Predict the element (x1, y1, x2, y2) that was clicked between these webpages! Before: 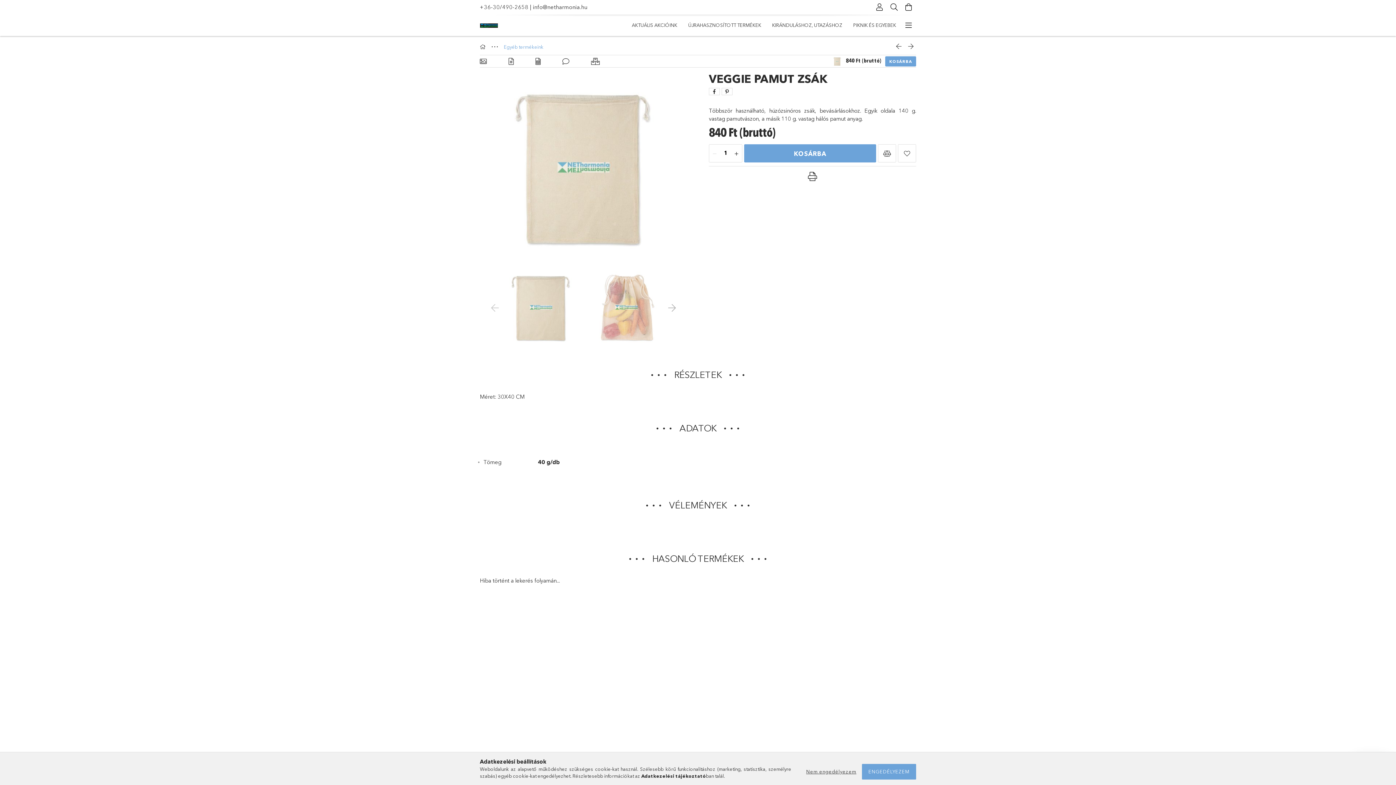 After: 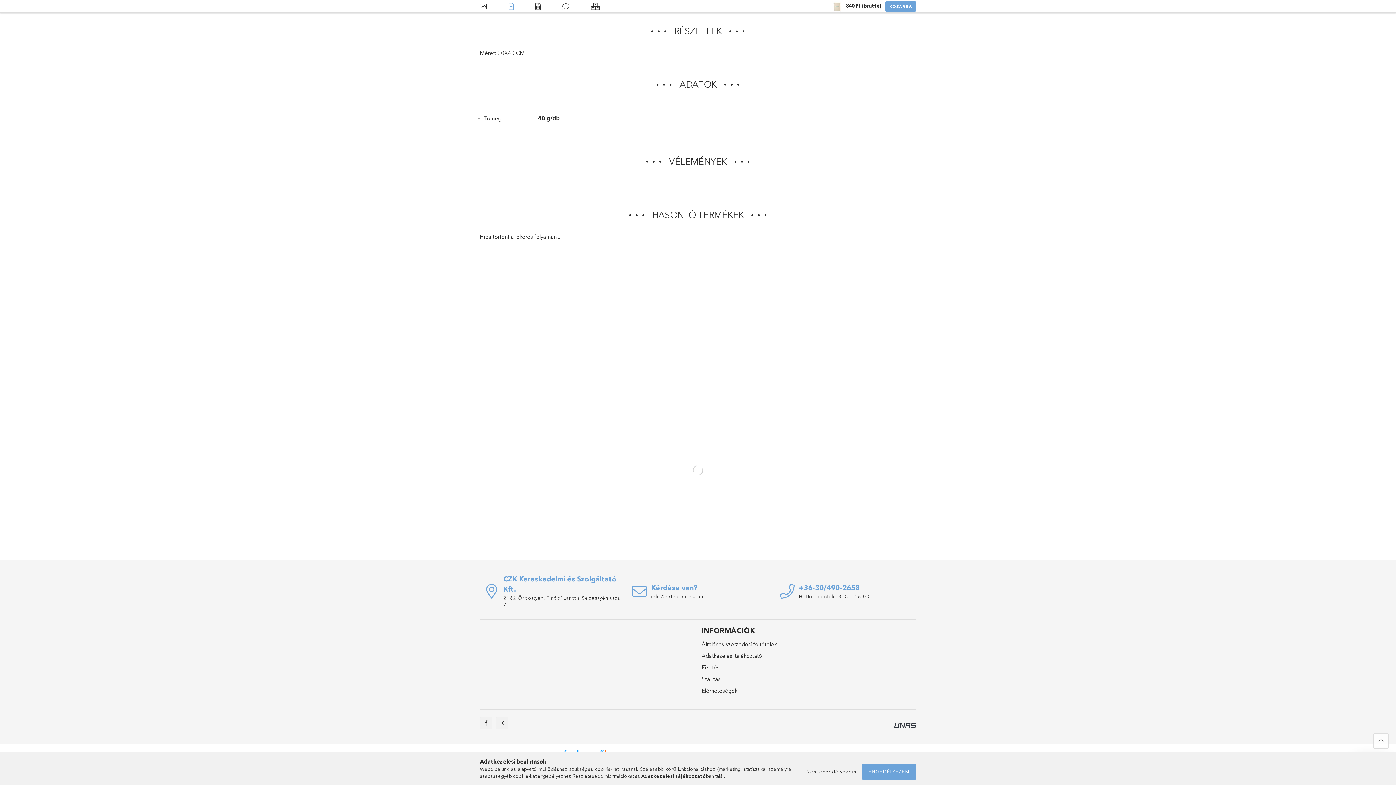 Action: bbox: (508, 56, 513, 66) label: Részletek